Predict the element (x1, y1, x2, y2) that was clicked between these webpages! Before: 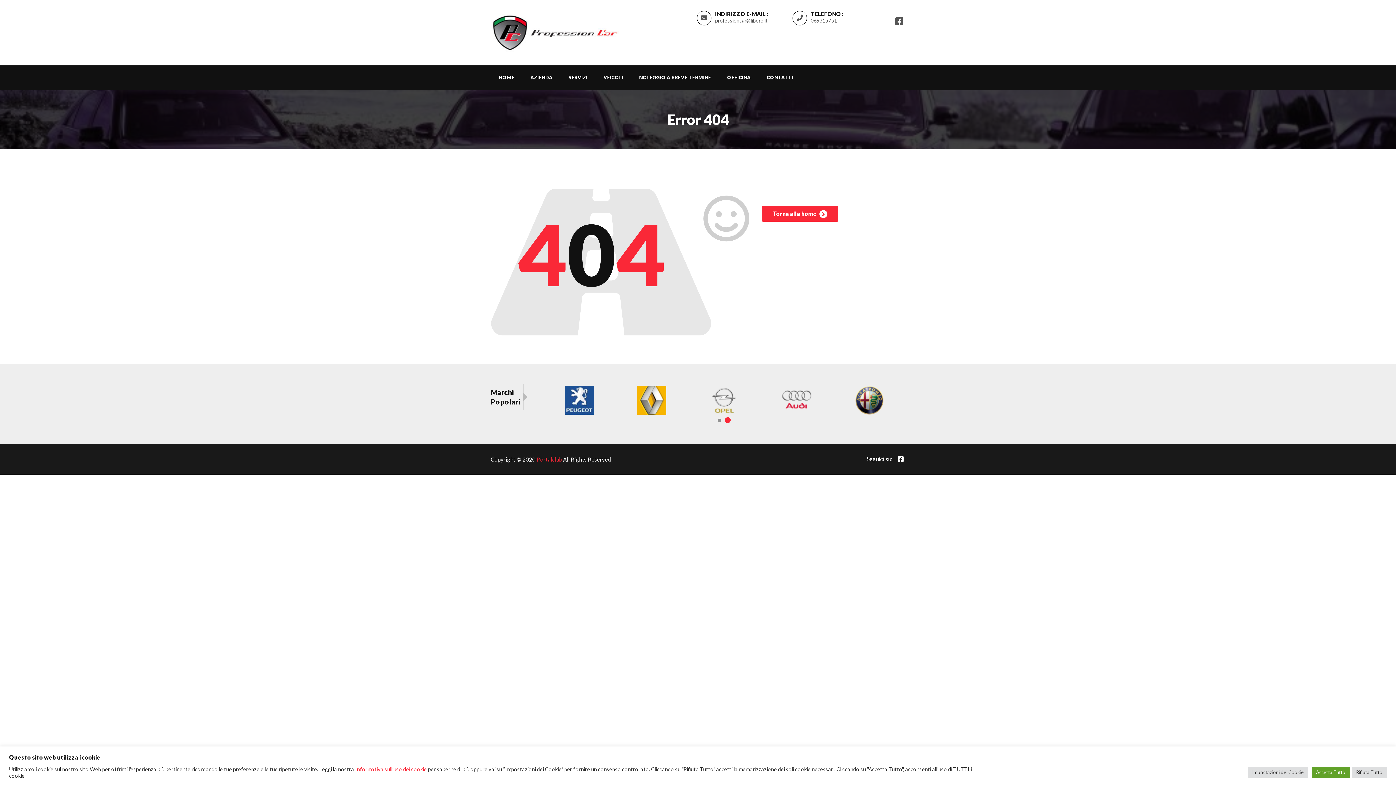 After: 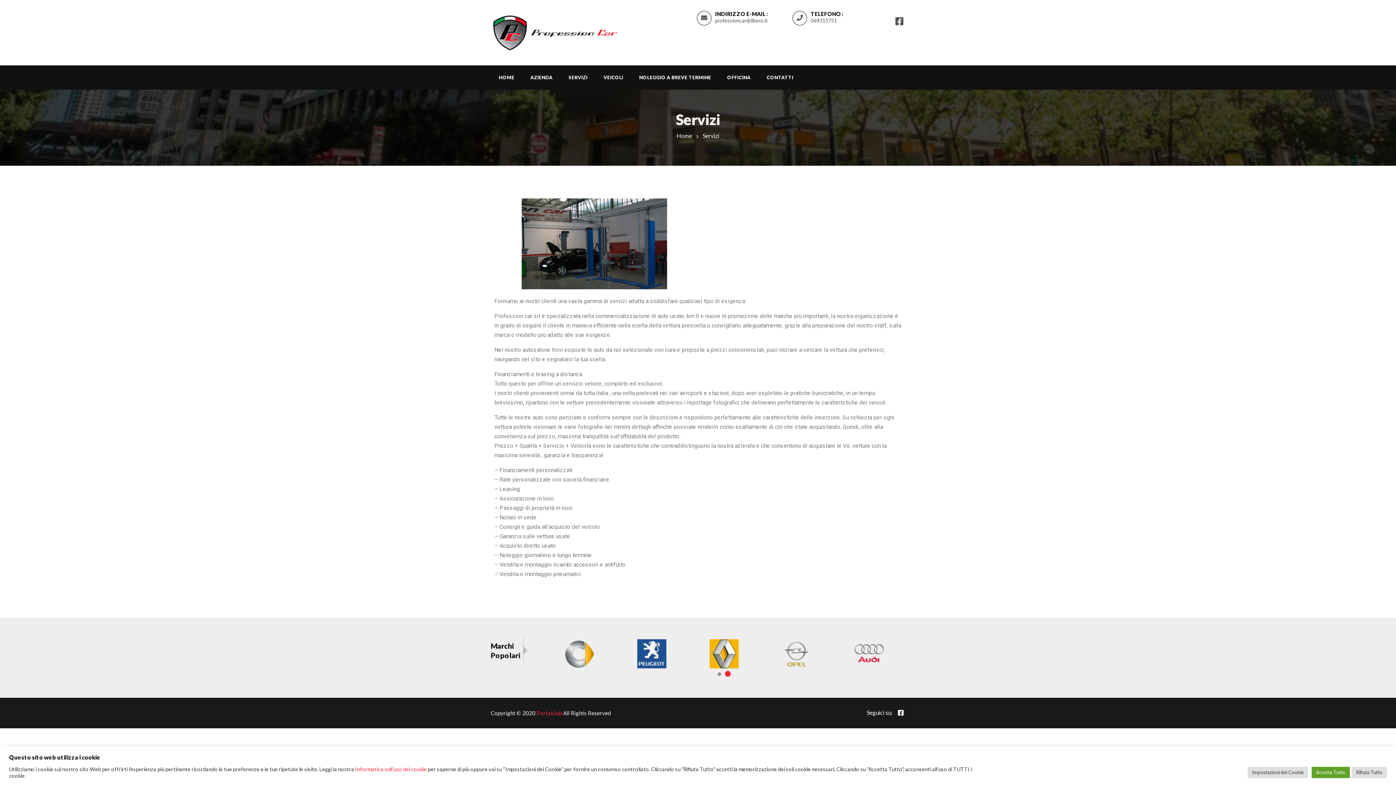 Action: label: SERVIZI bbox: (560, 65, 595, 89)